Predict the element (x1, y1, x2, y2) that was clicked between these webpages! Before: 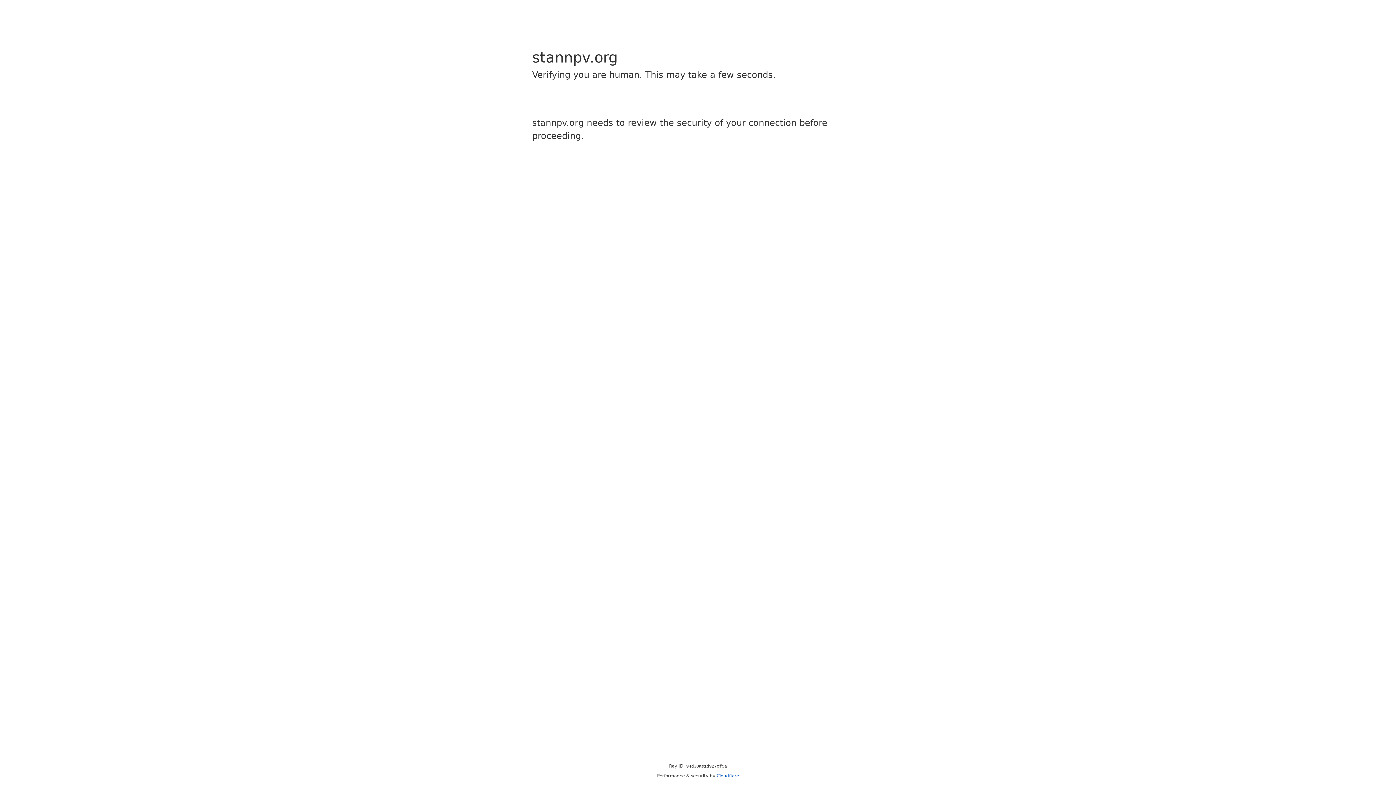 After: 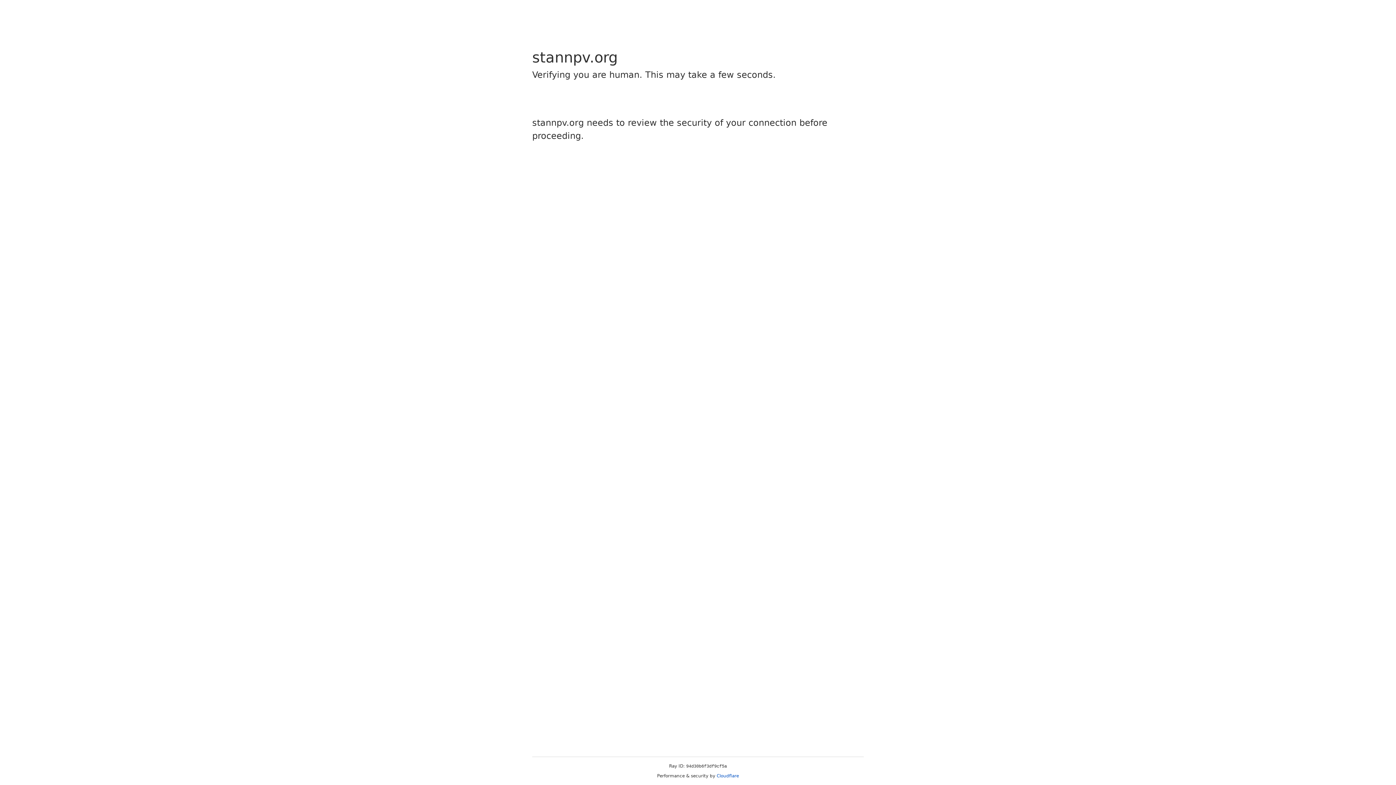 Action: label: Cloudflare bbox: (716, 773, 739, 778)